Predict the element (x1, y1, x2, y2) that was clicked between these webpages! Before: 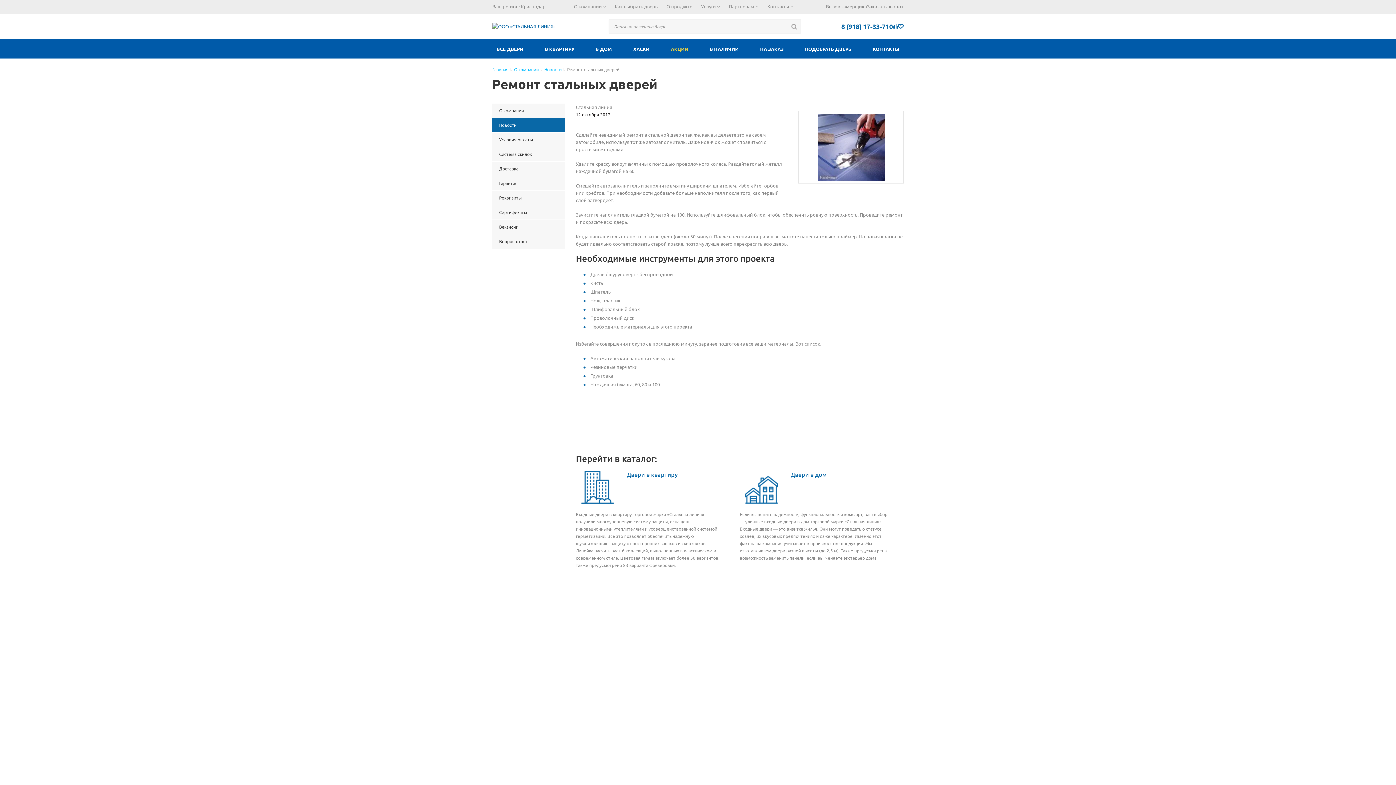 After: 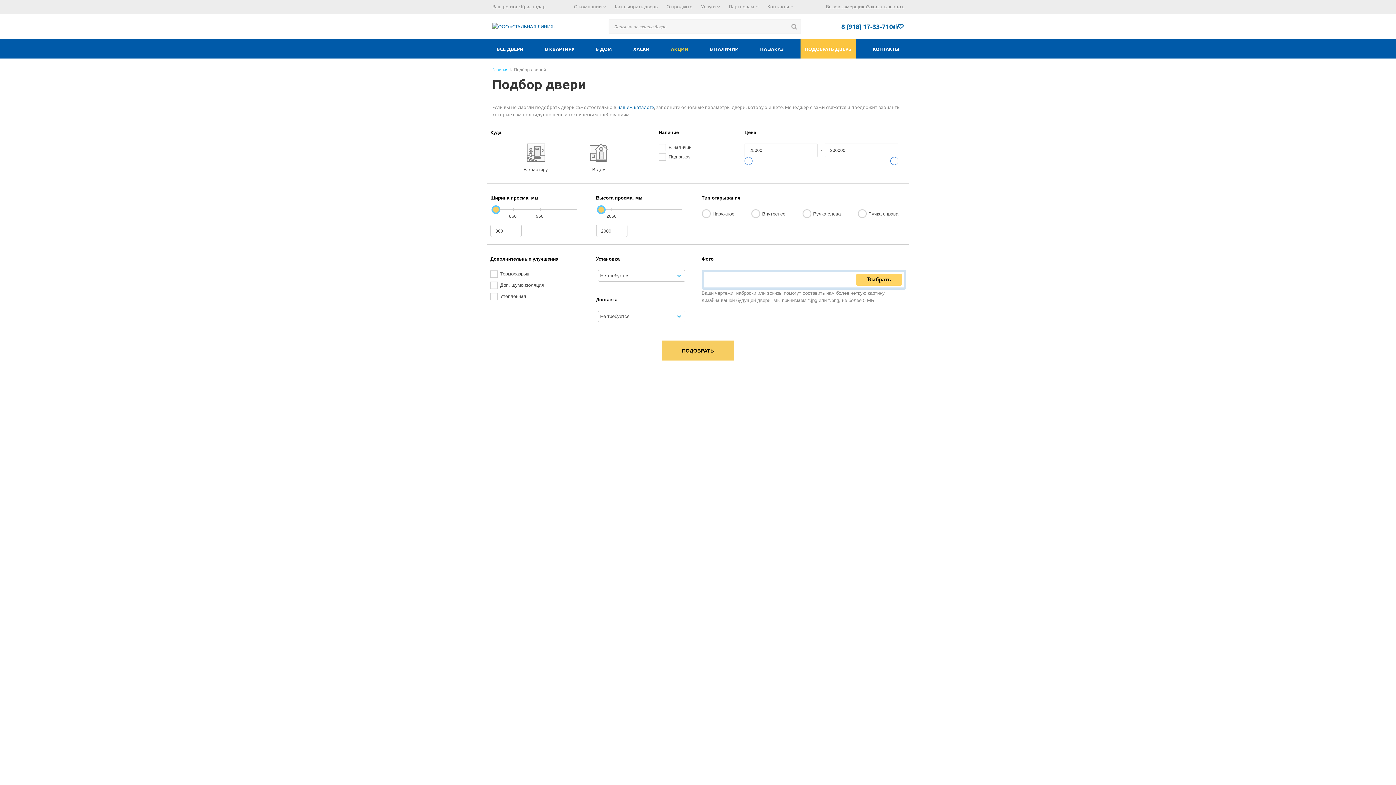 Action: bbox: (800, 39, 856, 58) label: ПОДОБРАТЬ ДВЕРЬ